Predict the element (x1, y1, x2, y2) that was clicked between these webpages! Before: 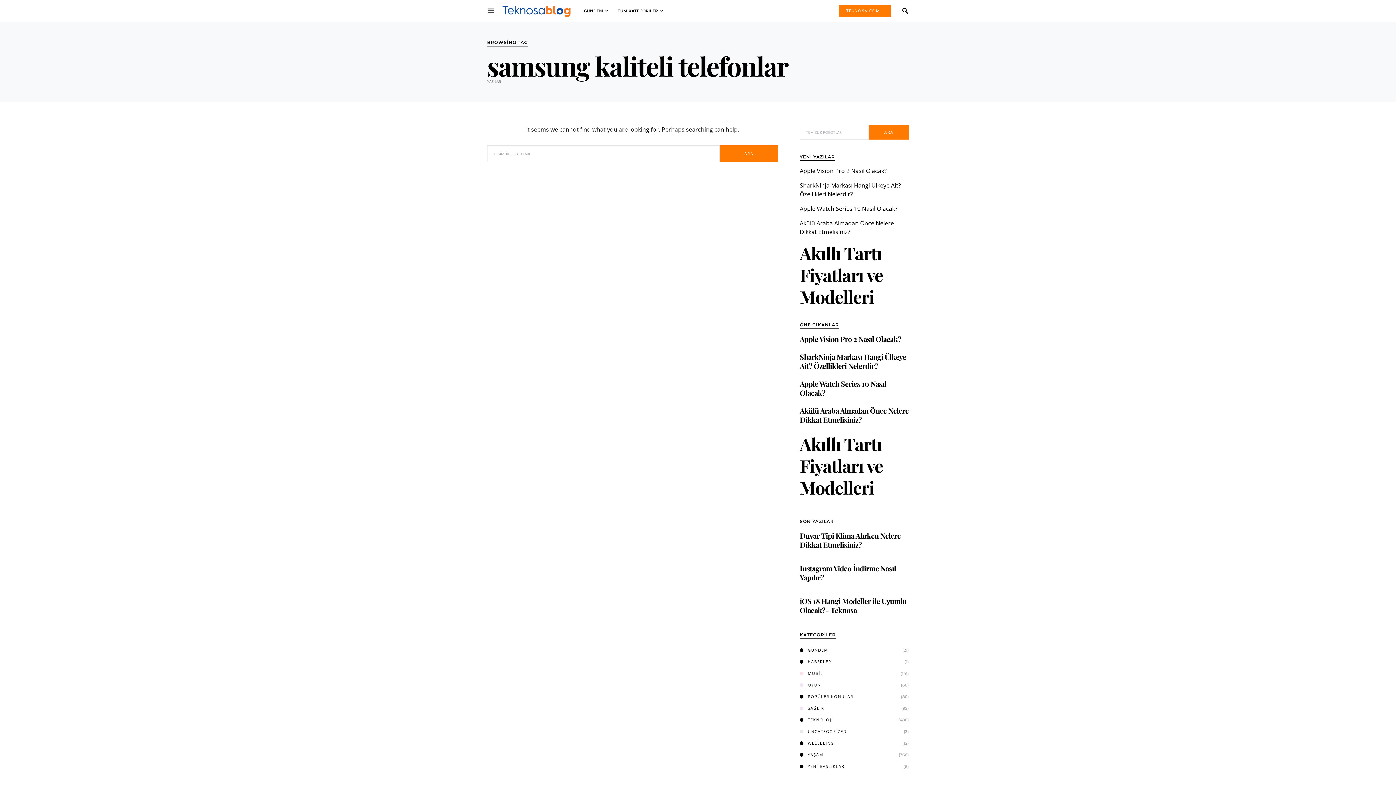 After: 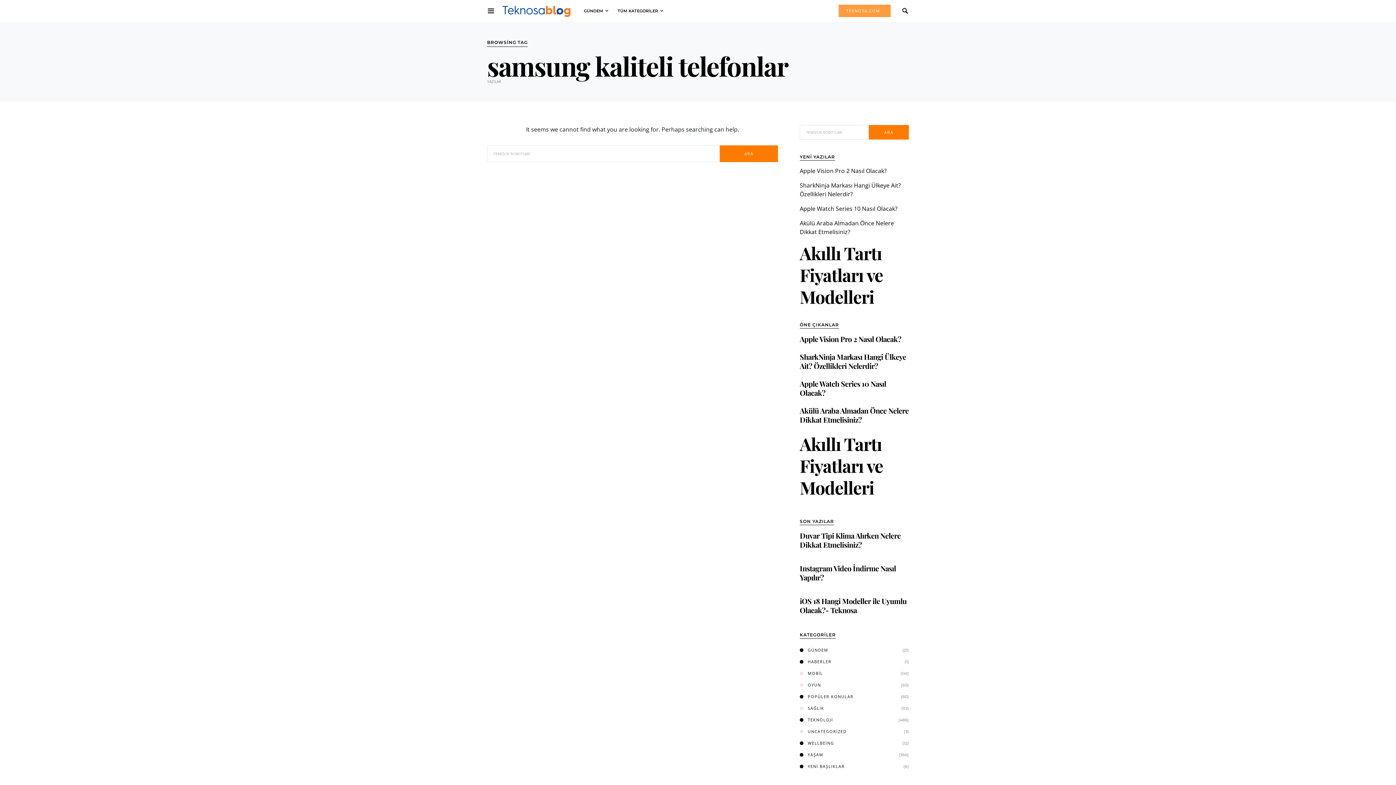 Action: bbox: (838, 4, 890, 16) label: TEKNOSA.COM